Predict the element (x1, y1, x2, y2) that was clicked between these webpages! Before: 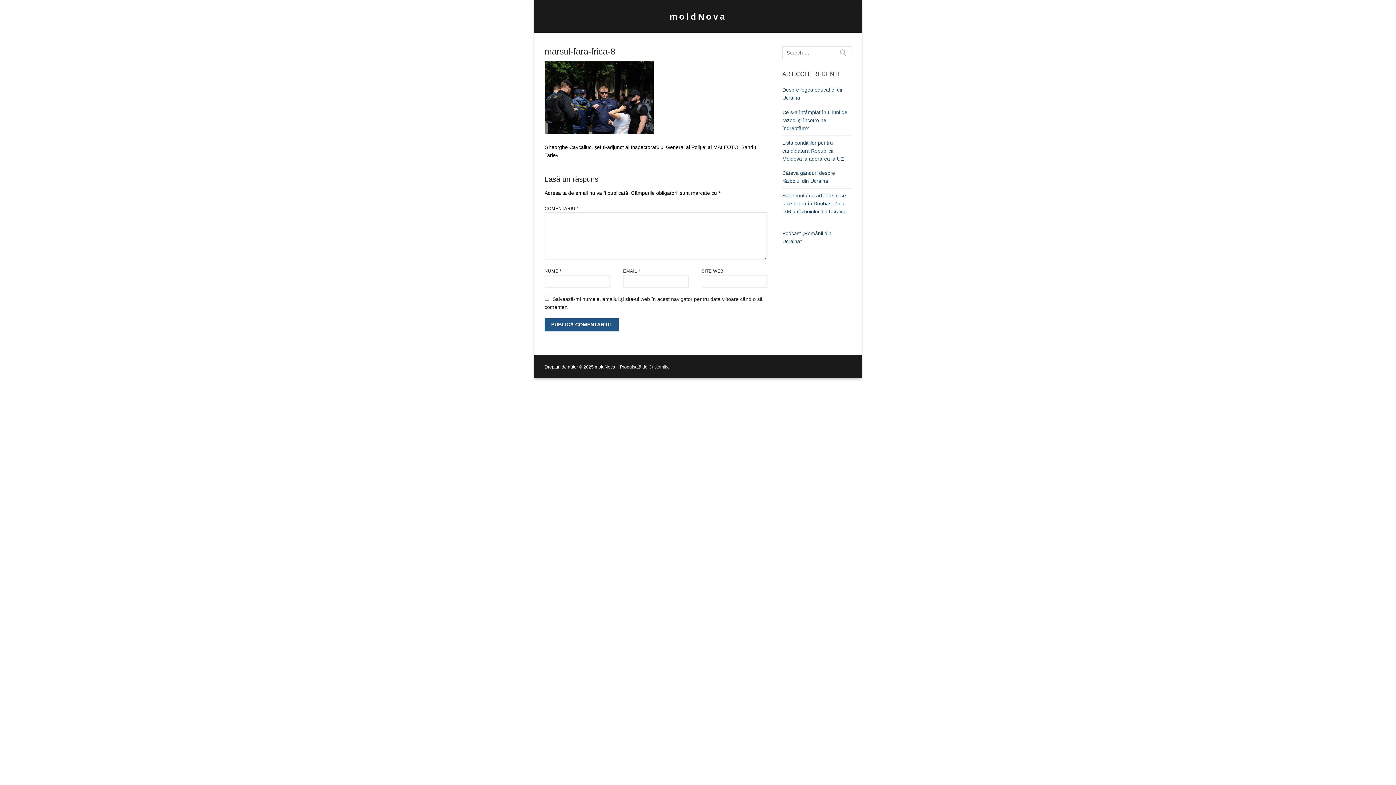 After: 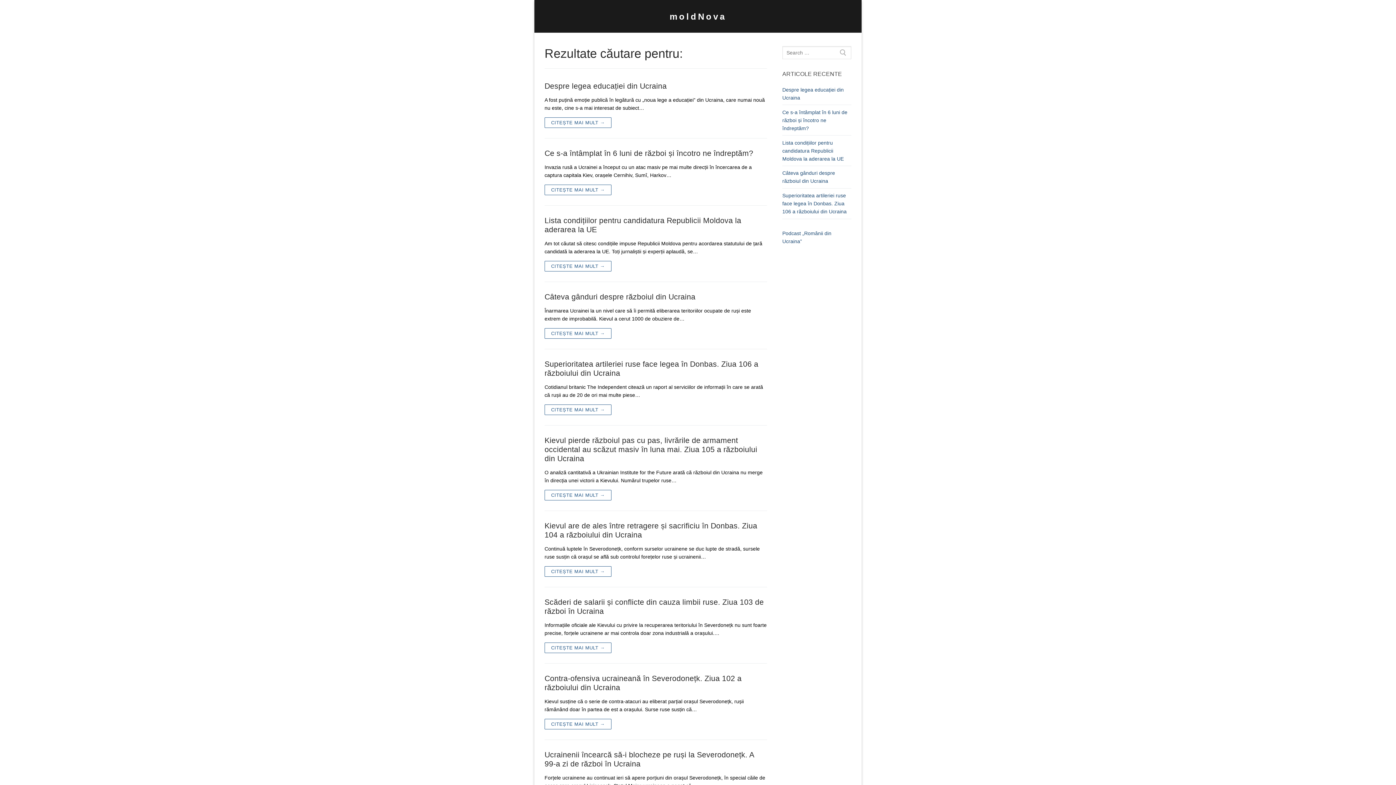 Action: bbox: (834, 46, 851, 59)